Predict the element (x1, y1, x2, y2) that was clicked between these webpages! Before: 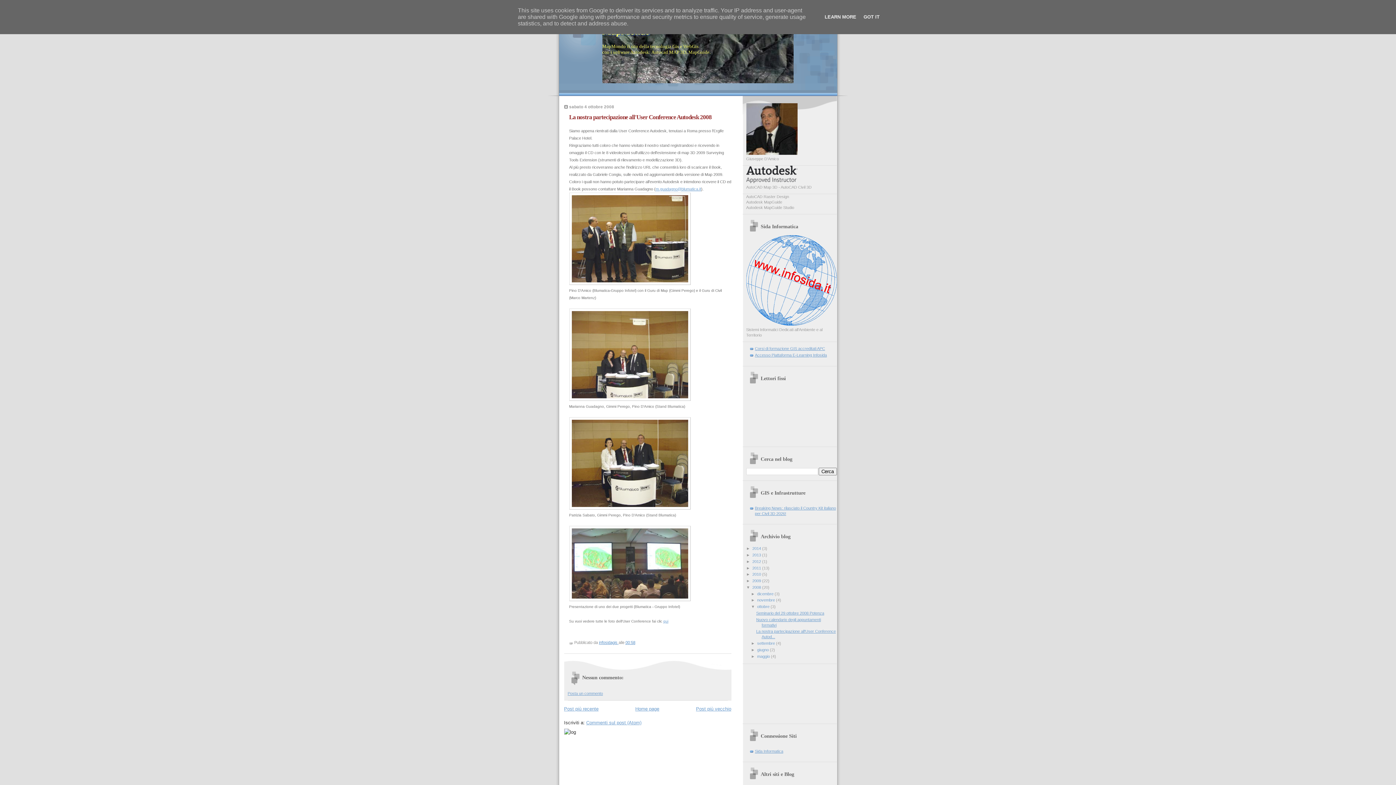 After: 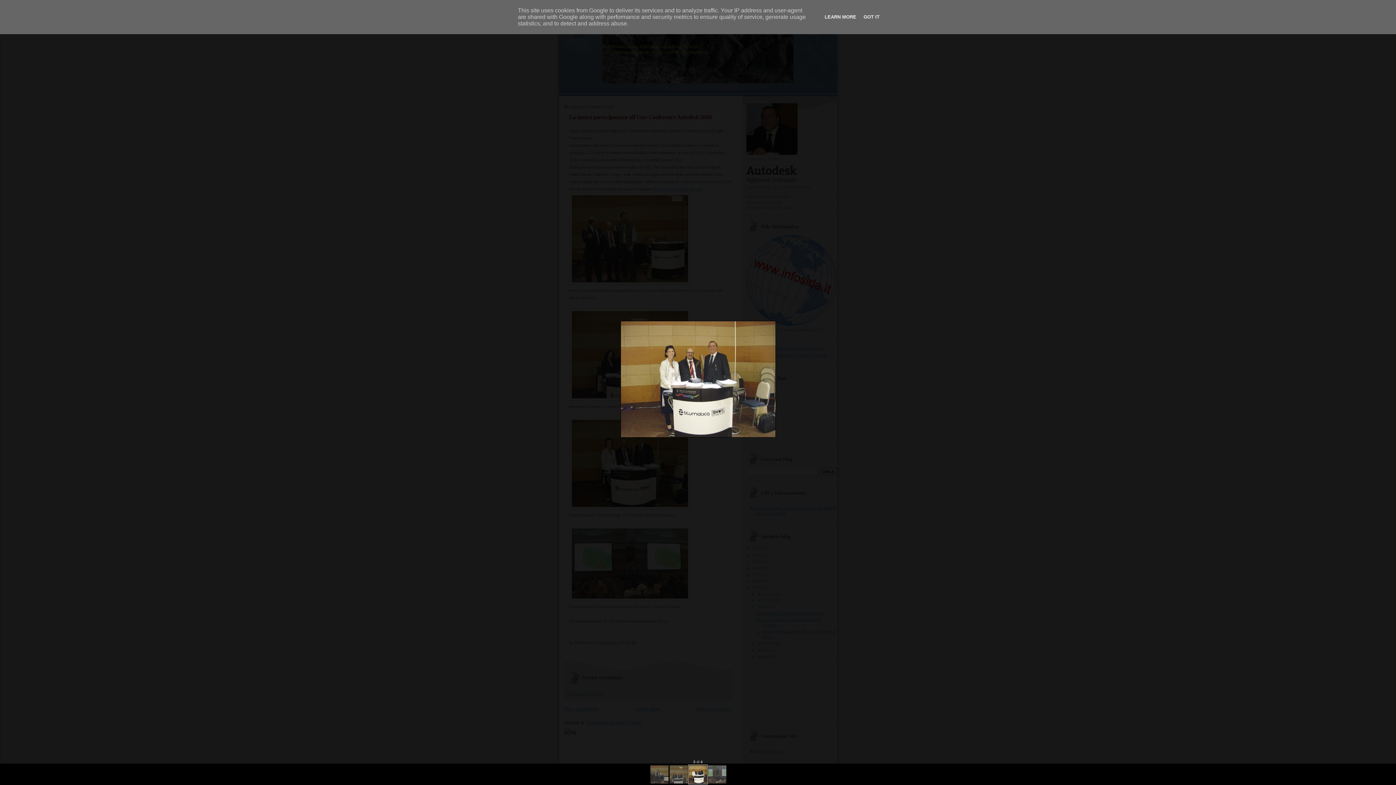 Action: bbox: (569, 505, 690, 510)